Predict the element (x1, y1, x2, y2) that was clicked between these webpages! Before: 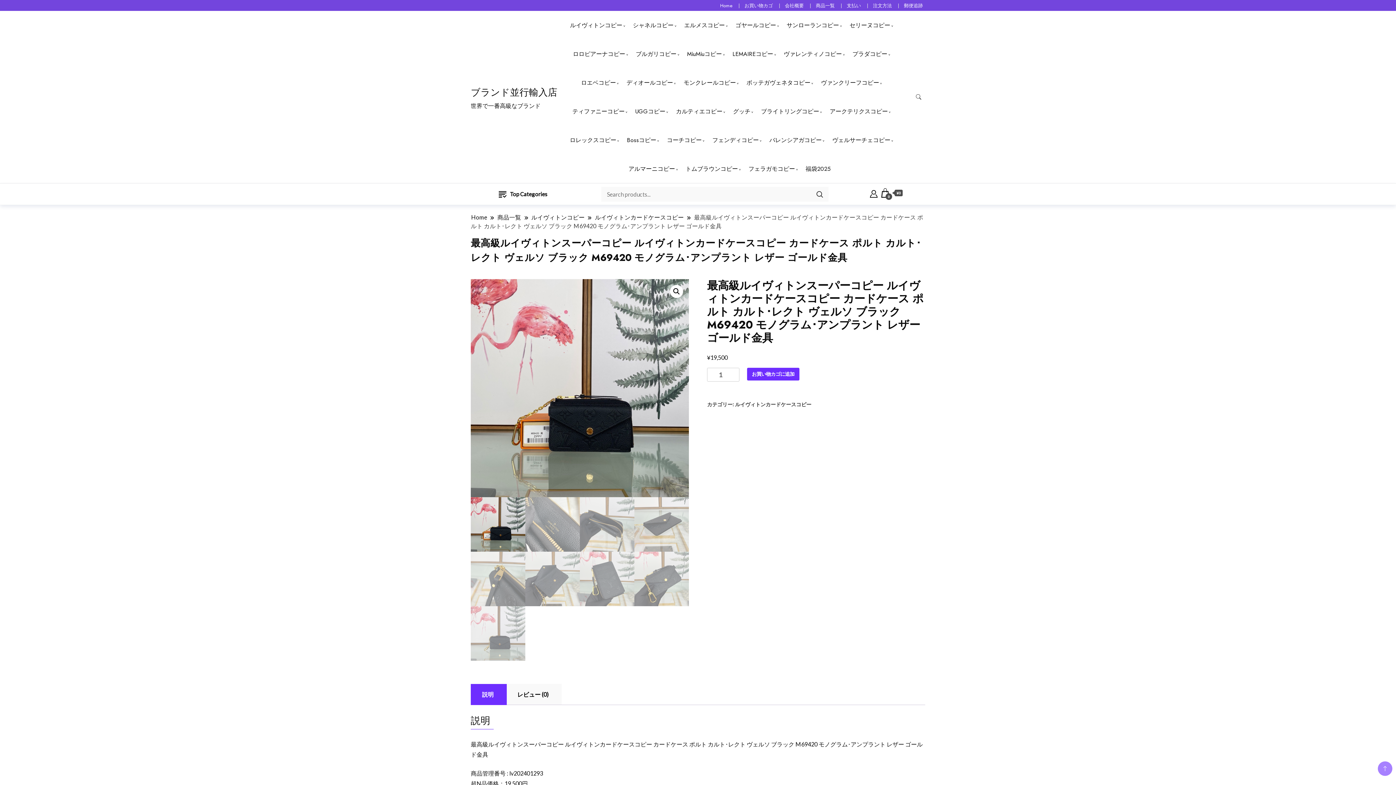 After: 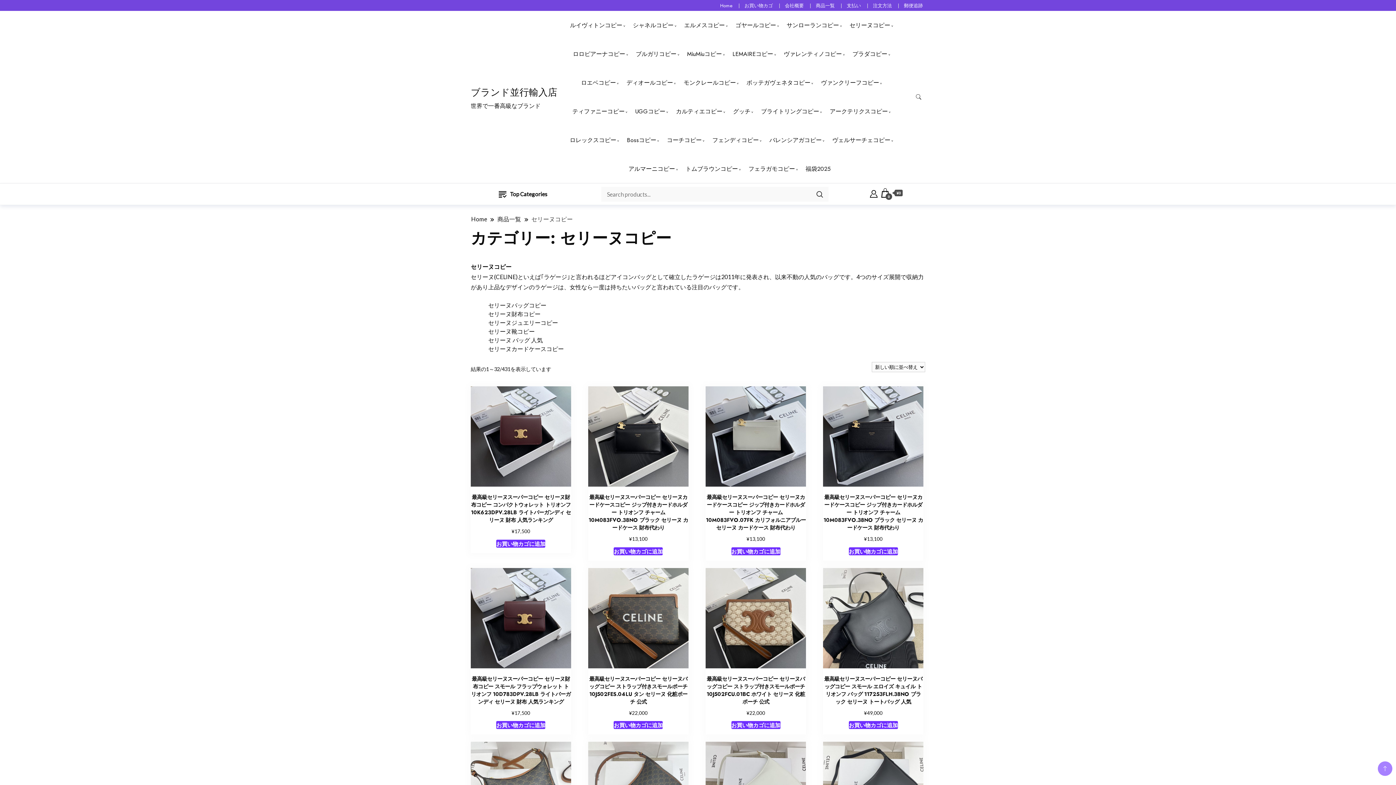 Action: bbox: (845, 10, 895, 39) label: セリーヌコピー